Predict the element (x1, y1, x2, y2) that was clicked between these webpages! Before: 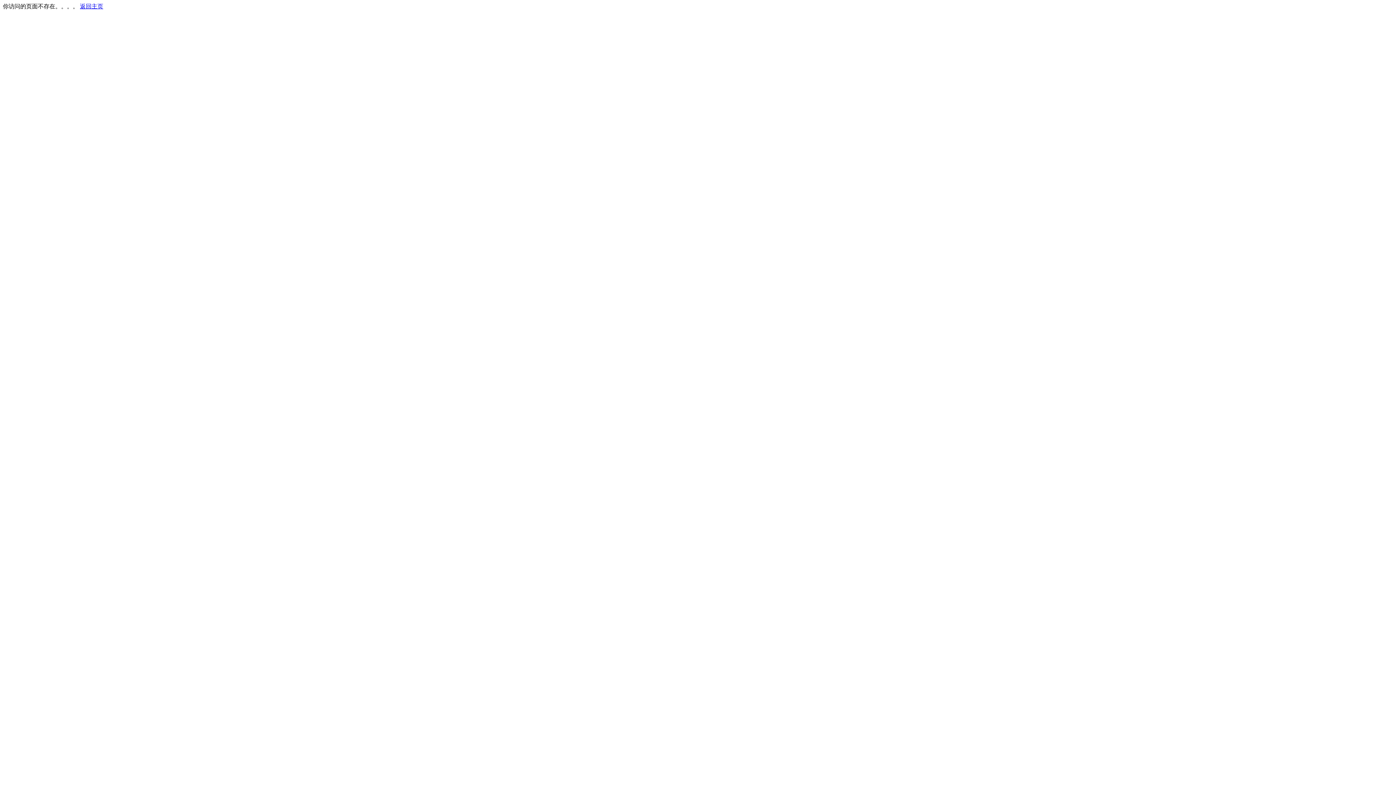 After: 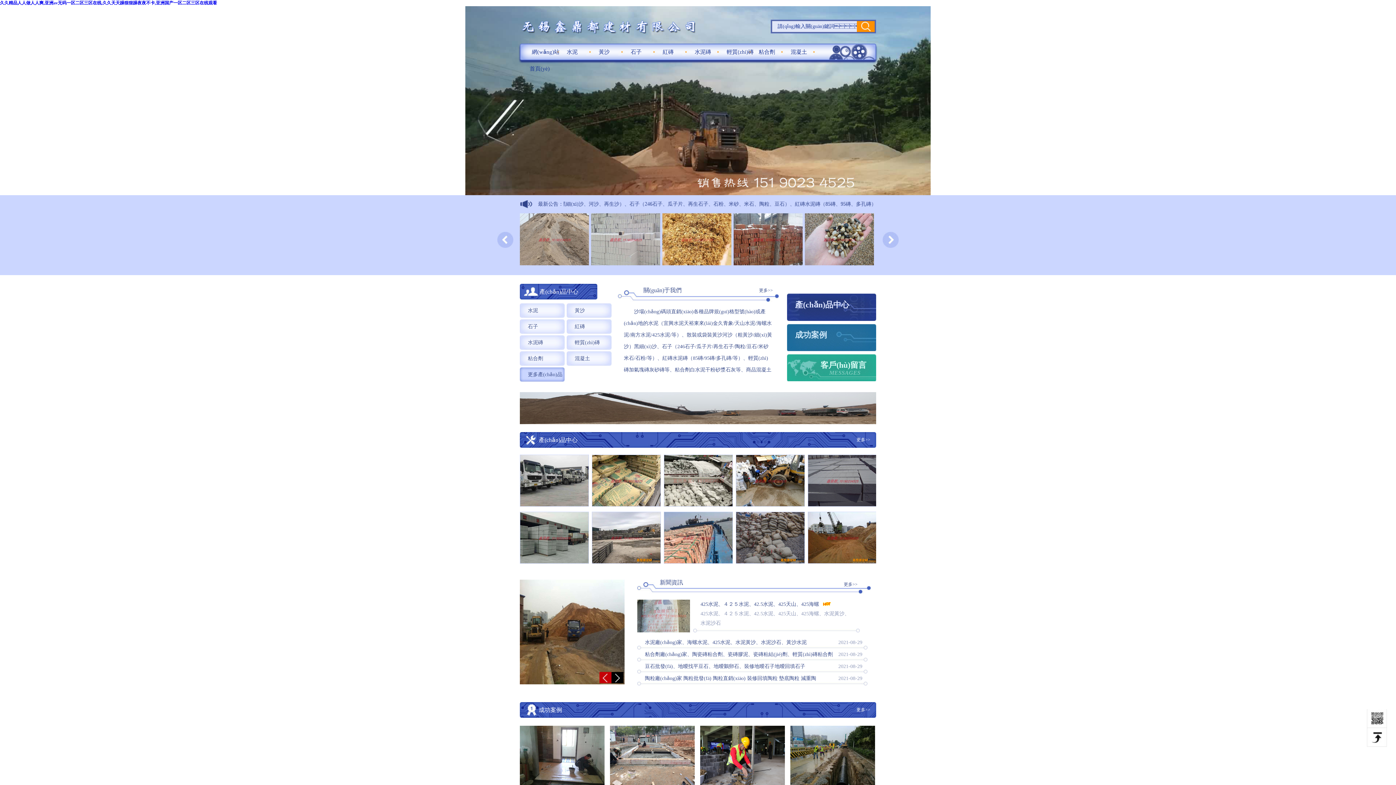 Action: label: 返回主页 bbox: (80, 3, 103, 9)